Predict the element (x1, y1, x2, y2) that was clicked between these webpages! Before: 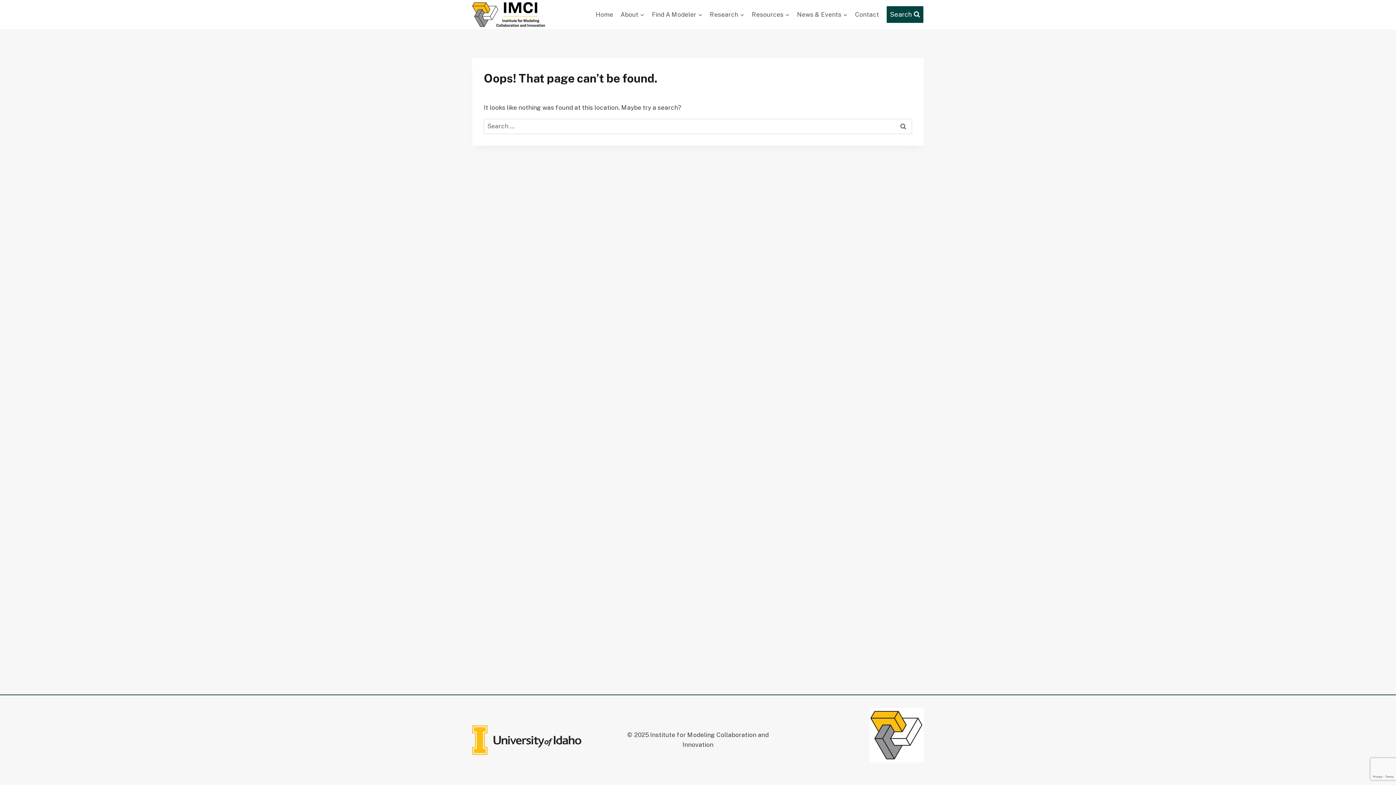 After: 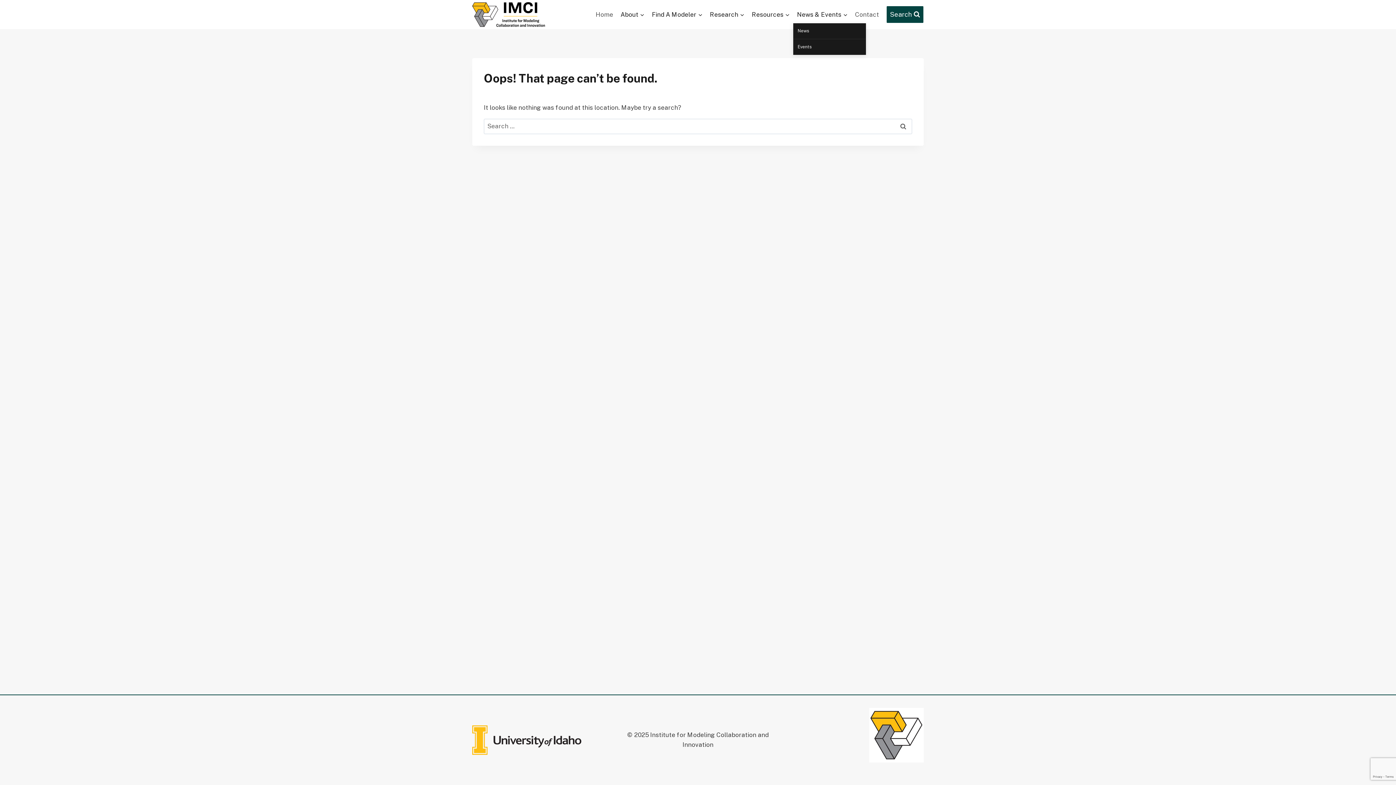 Action: label: News & Events bbox: (793, 5, 851, 23)